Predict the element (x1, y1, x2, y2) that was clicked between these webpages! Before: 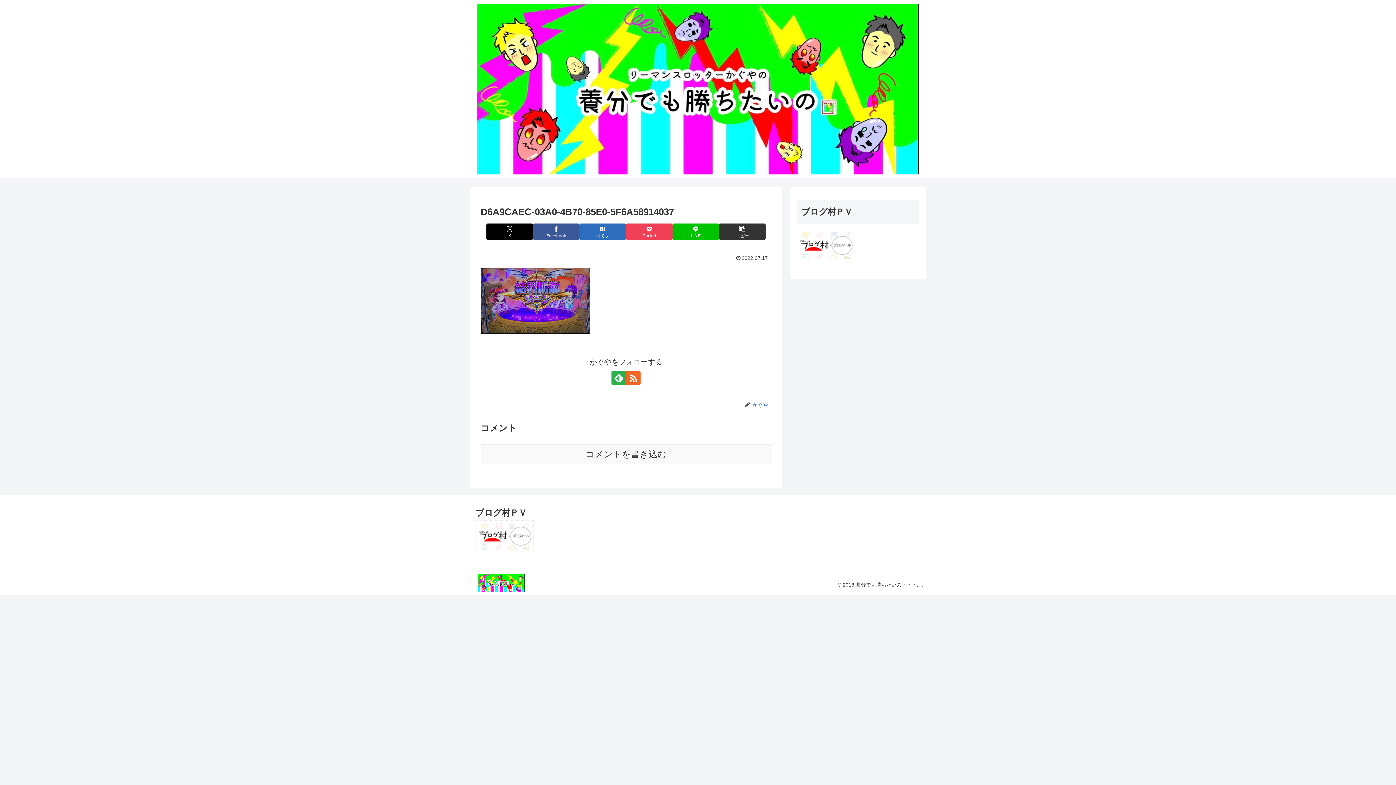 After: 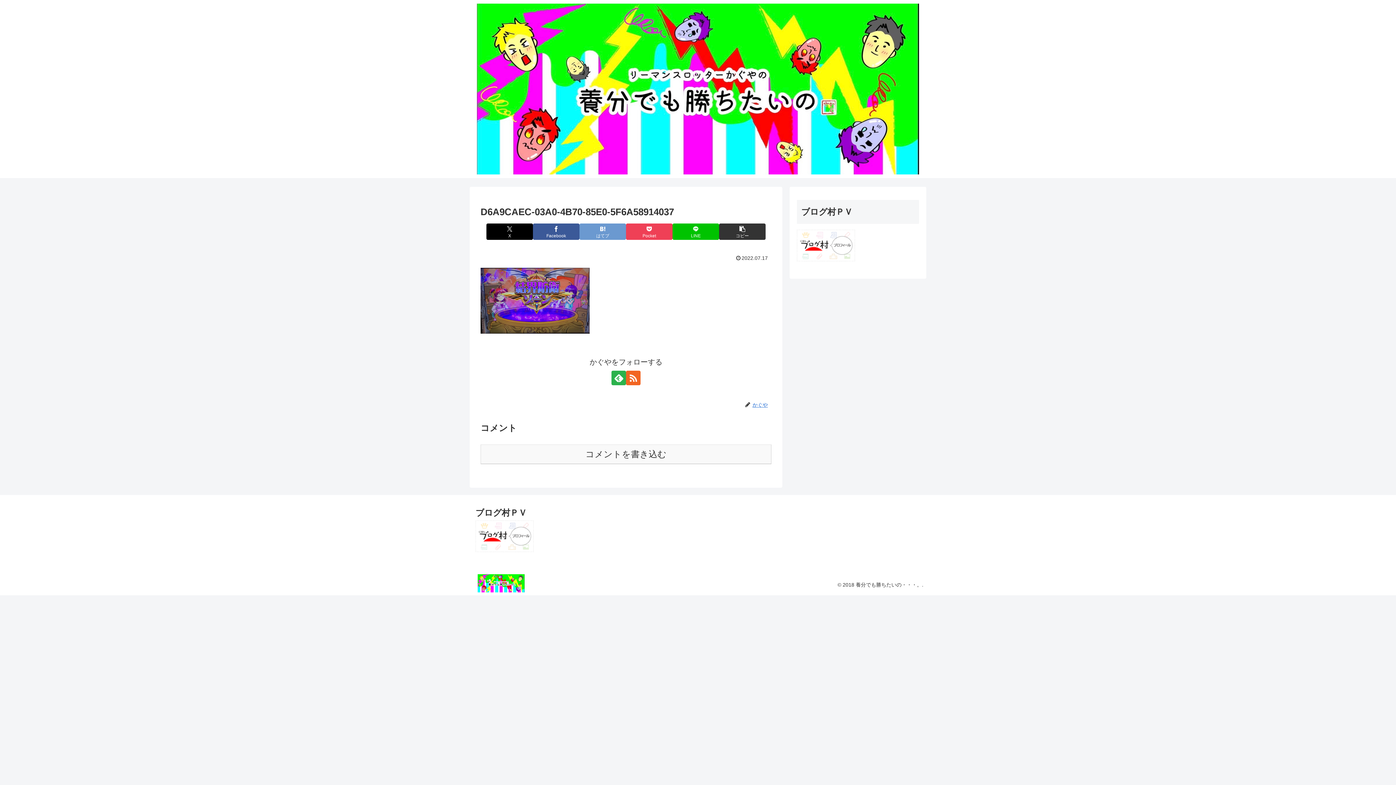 Action: label: はてブでブックマーク bbox: (579, 223, 626, 240)